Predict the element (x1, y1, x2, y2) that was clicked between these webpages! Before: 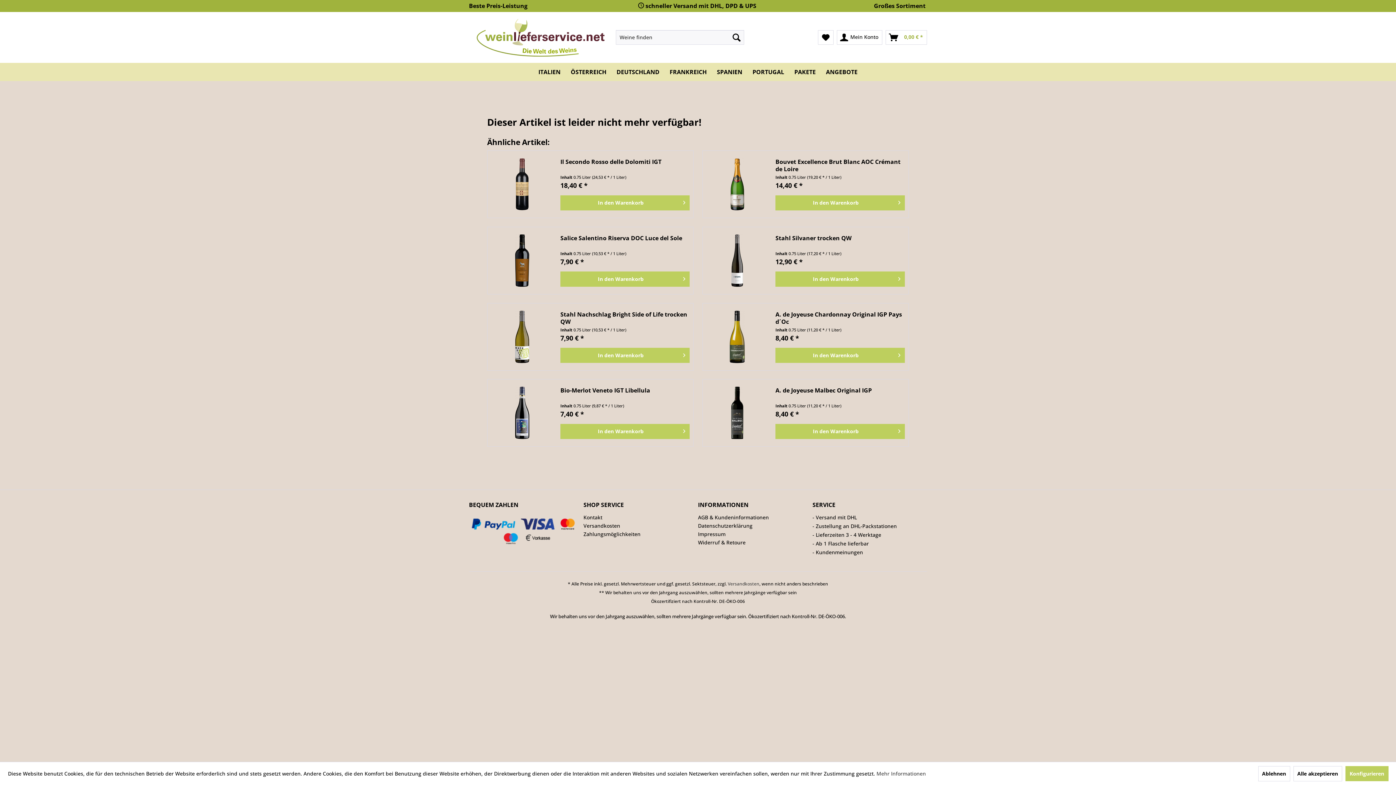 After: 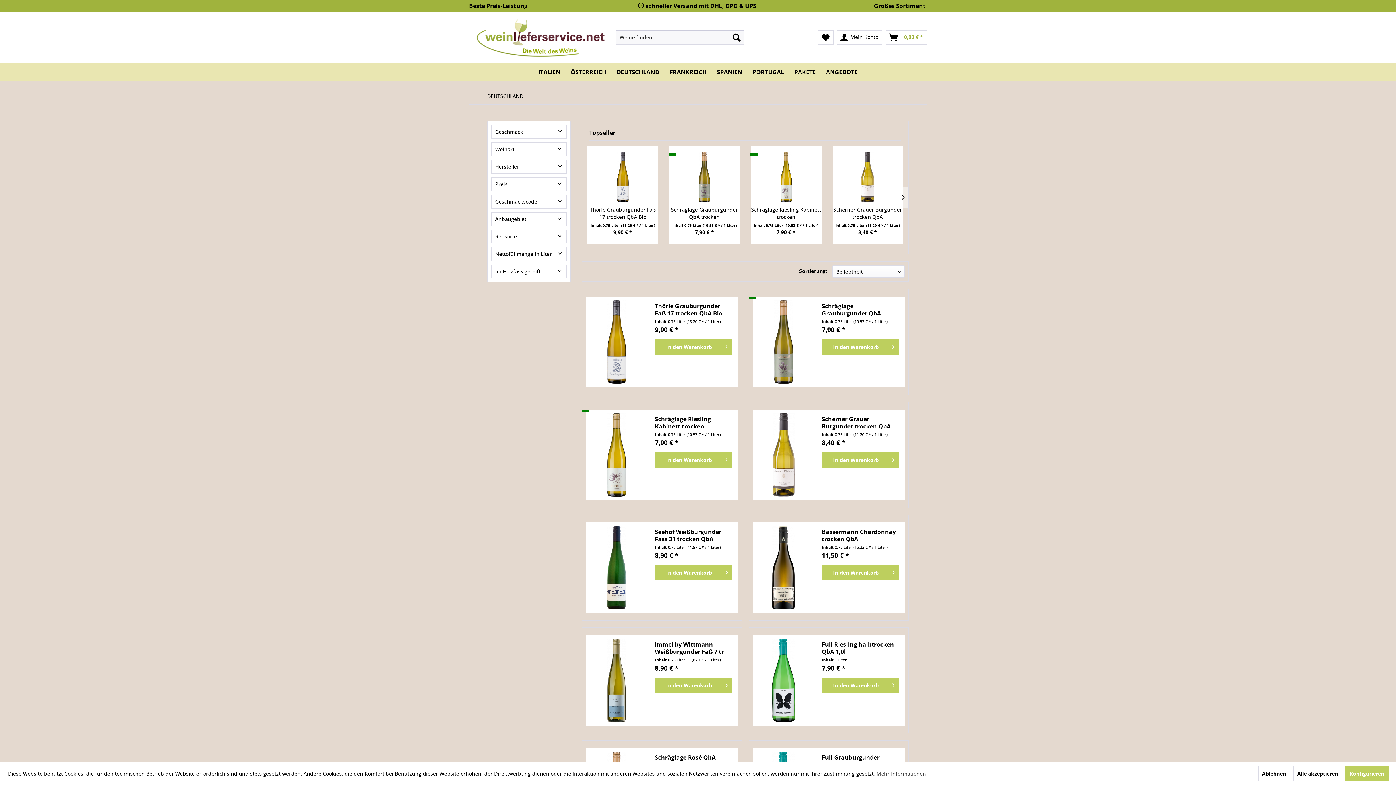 Action: bbox: (611, 65, 664, 78) label: Deutschland